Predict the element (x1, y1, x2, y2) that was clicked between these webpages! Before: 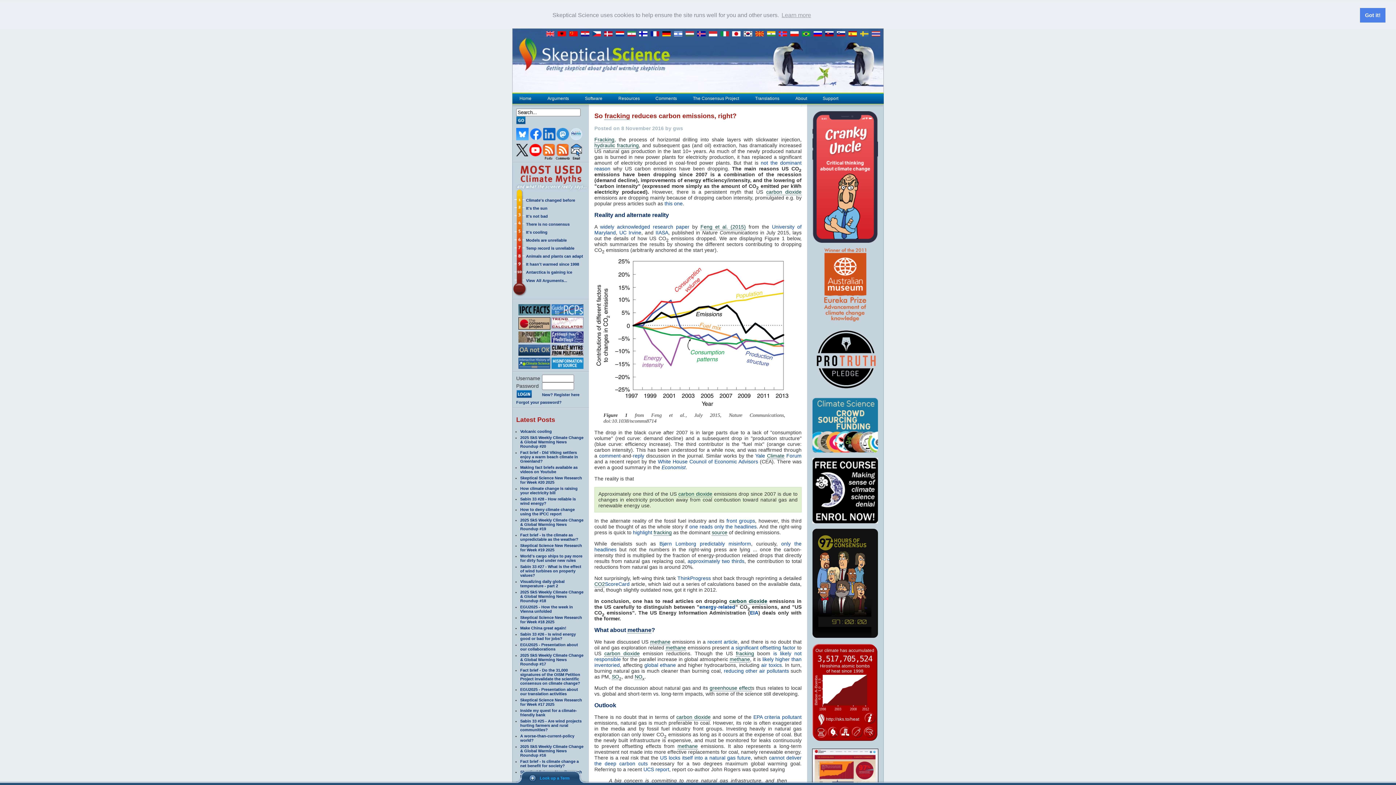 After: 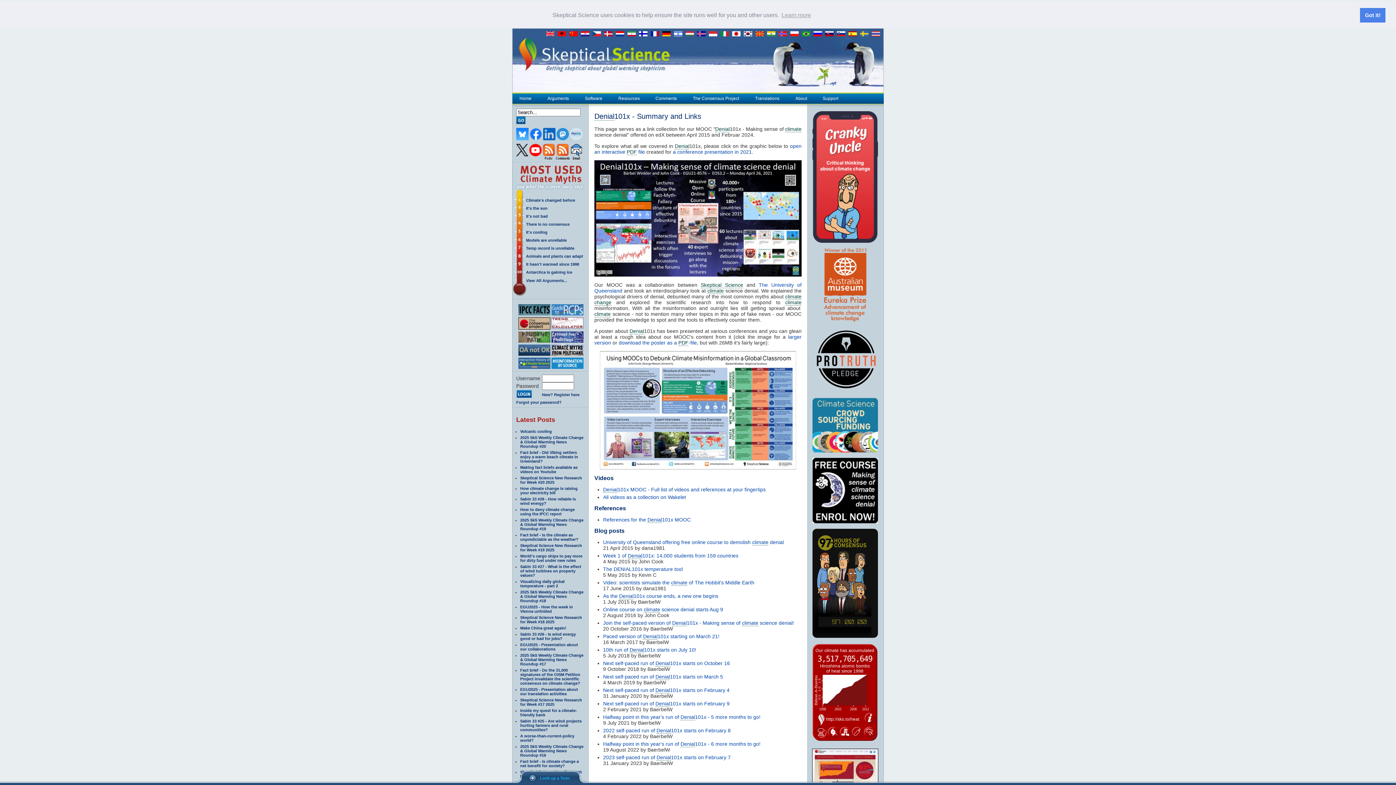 Action: bbox: (812, 458, 878, 462)